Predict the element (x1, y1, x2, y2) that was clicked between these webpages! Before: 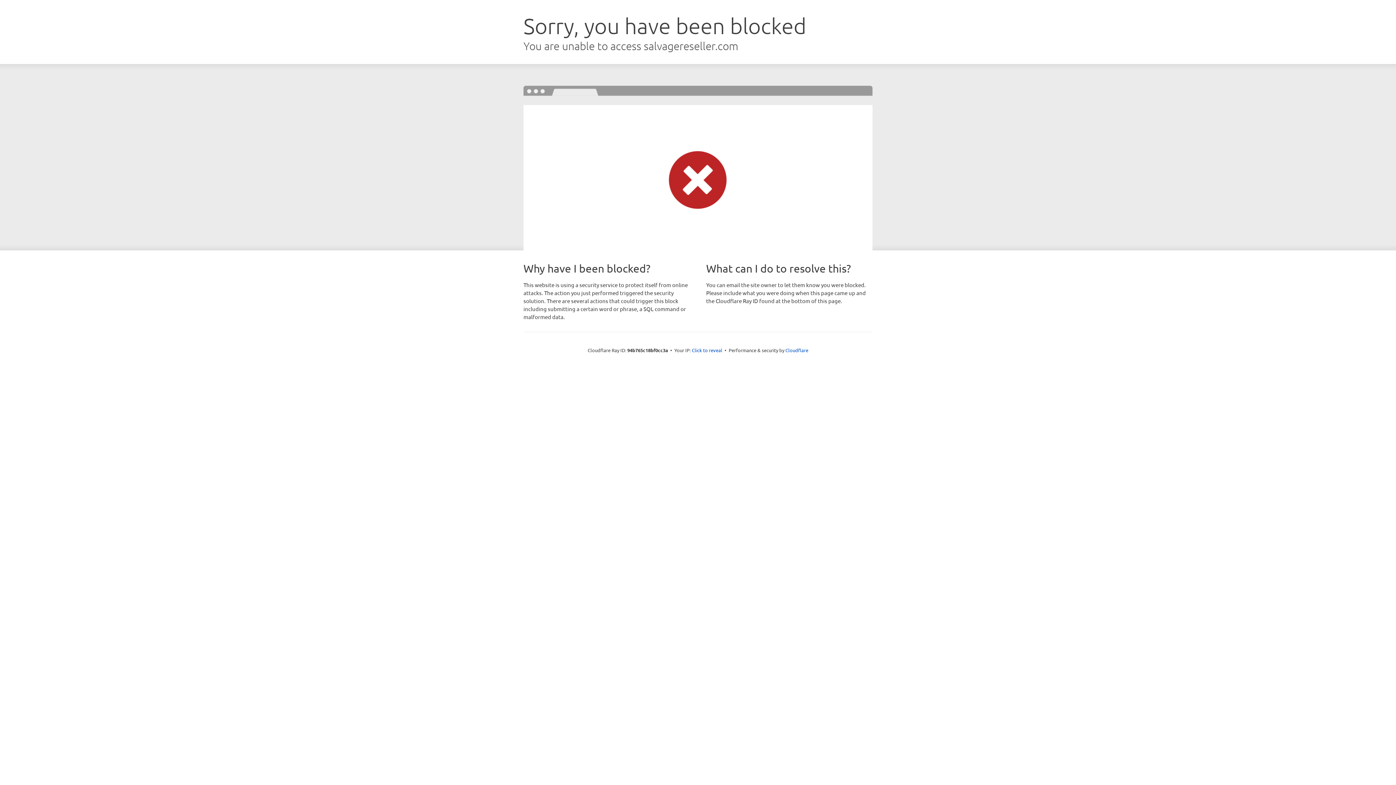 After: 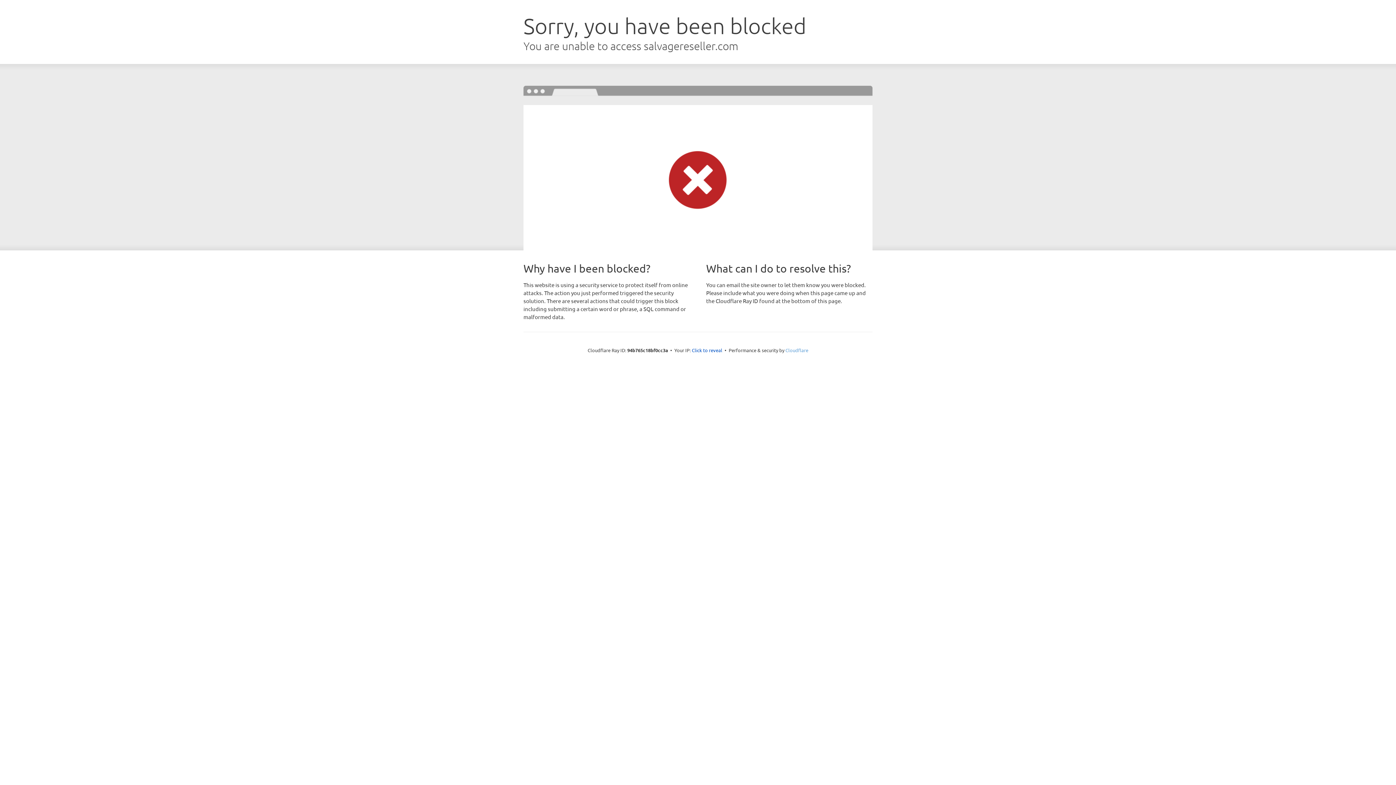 Action: bbox: (785, 347, 808, 353) label: Cloudflare